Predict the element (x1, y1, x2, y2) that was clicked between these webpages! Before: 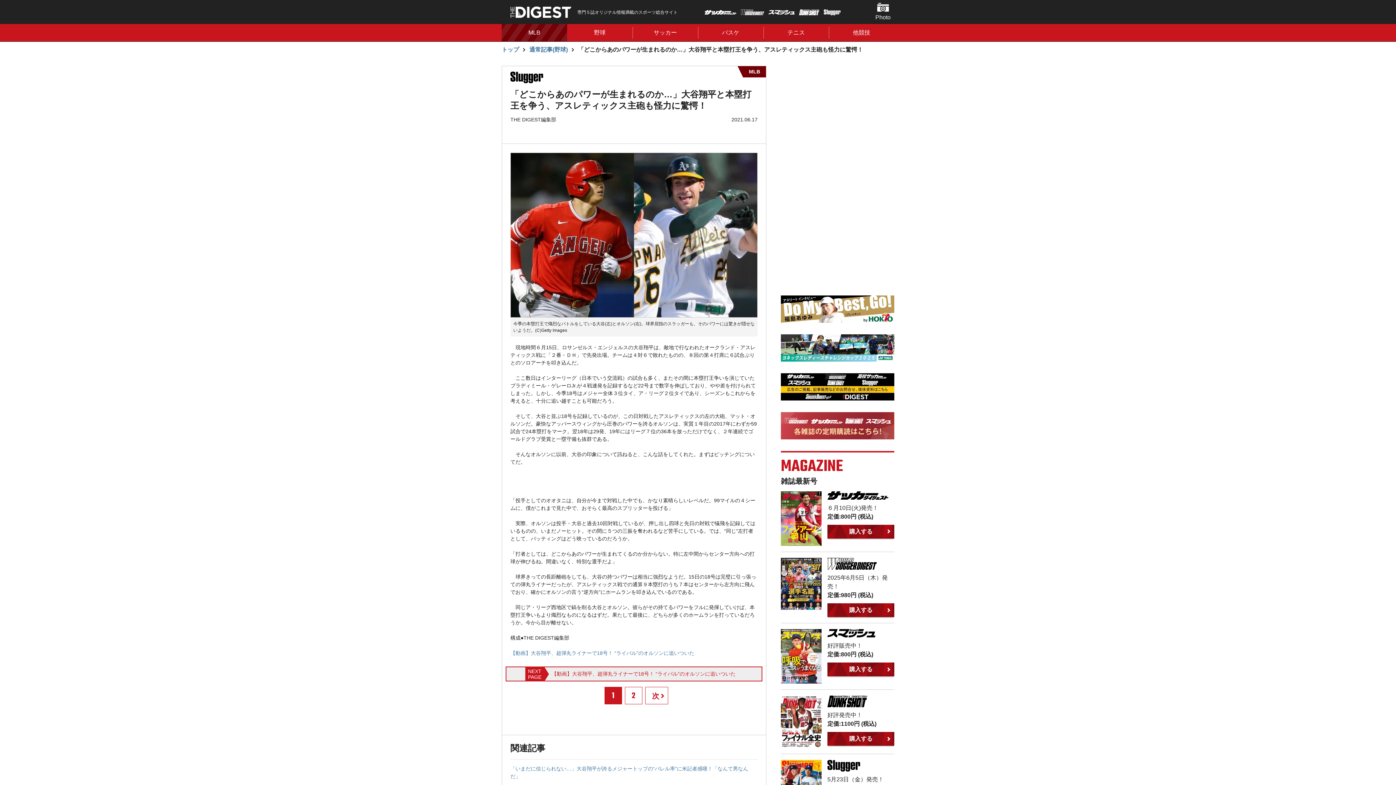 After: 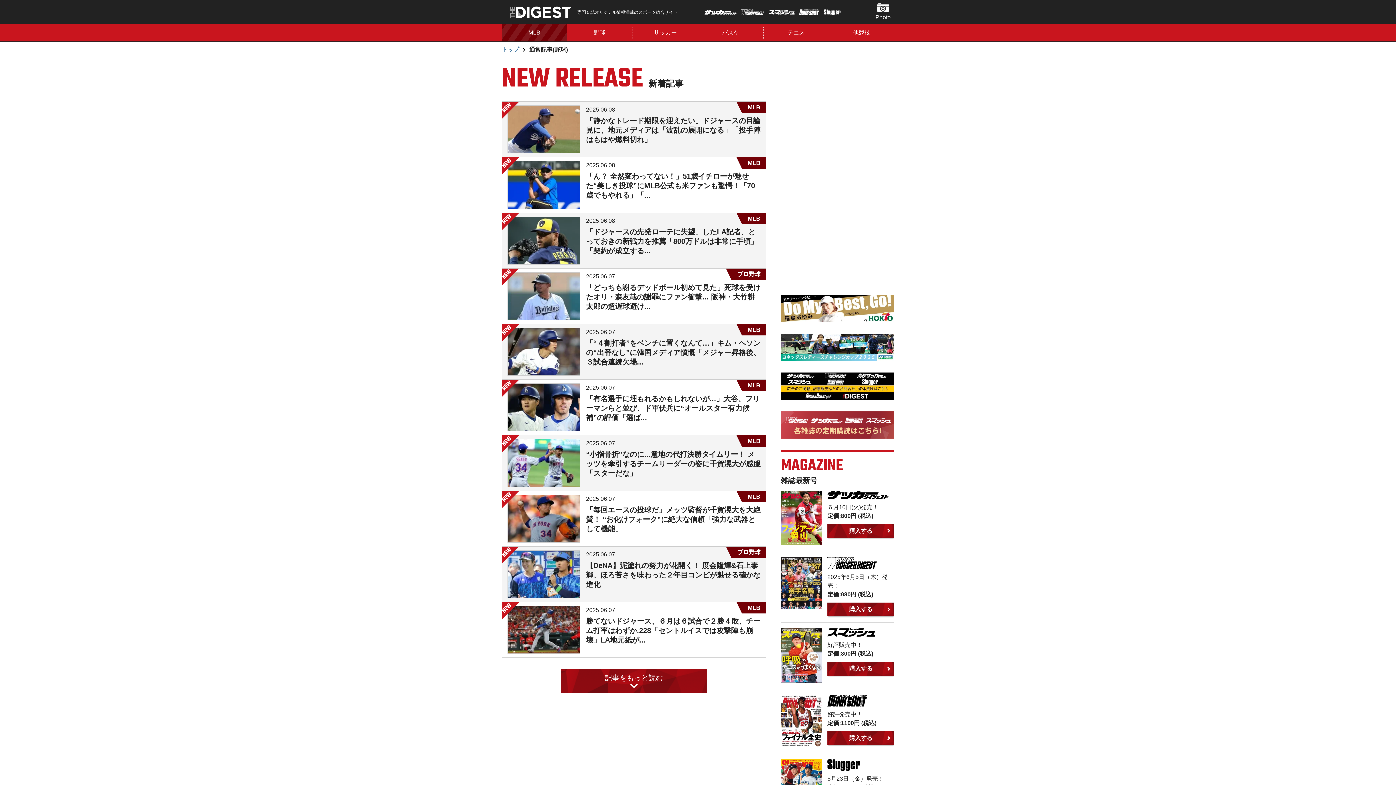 Action: bbox: (529, 45, 568, 54) label: 通常記事(野球)